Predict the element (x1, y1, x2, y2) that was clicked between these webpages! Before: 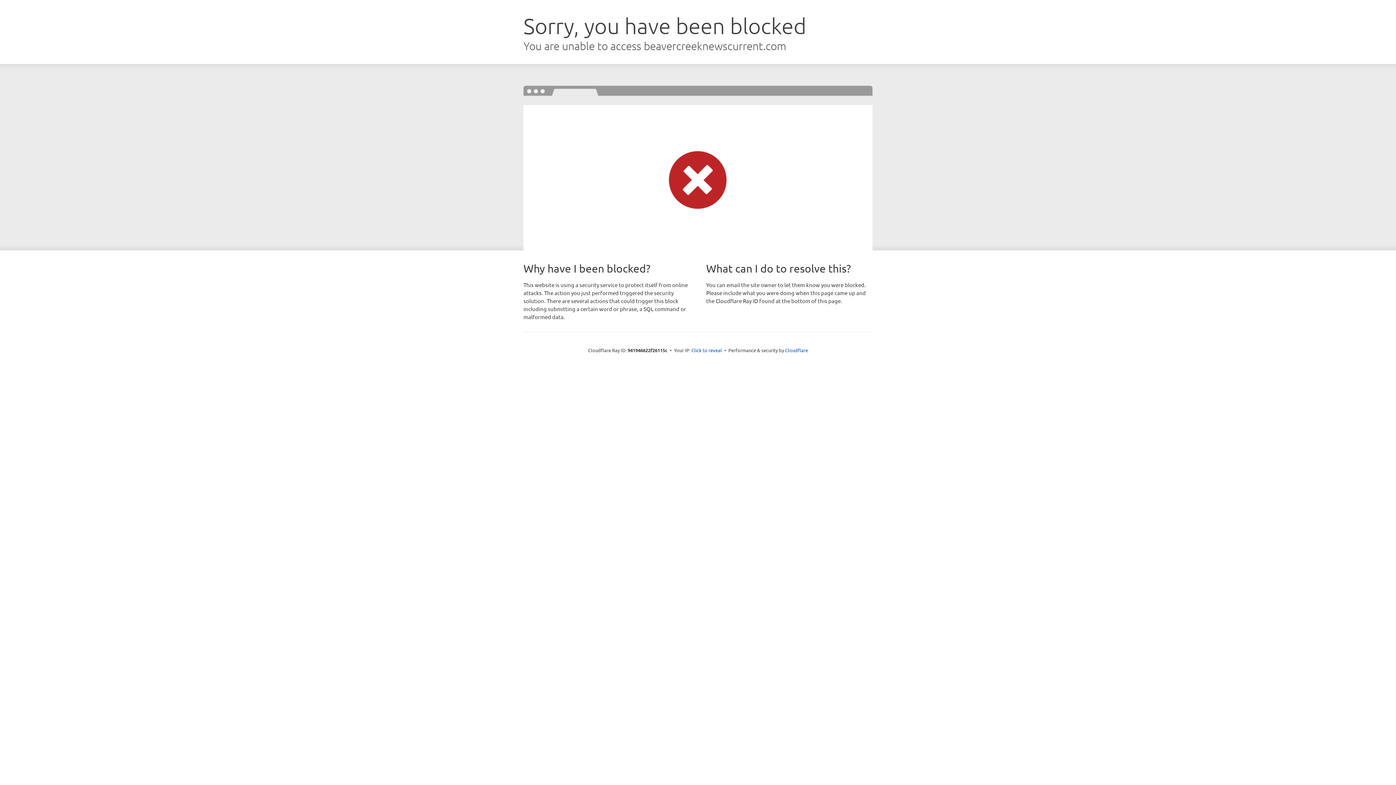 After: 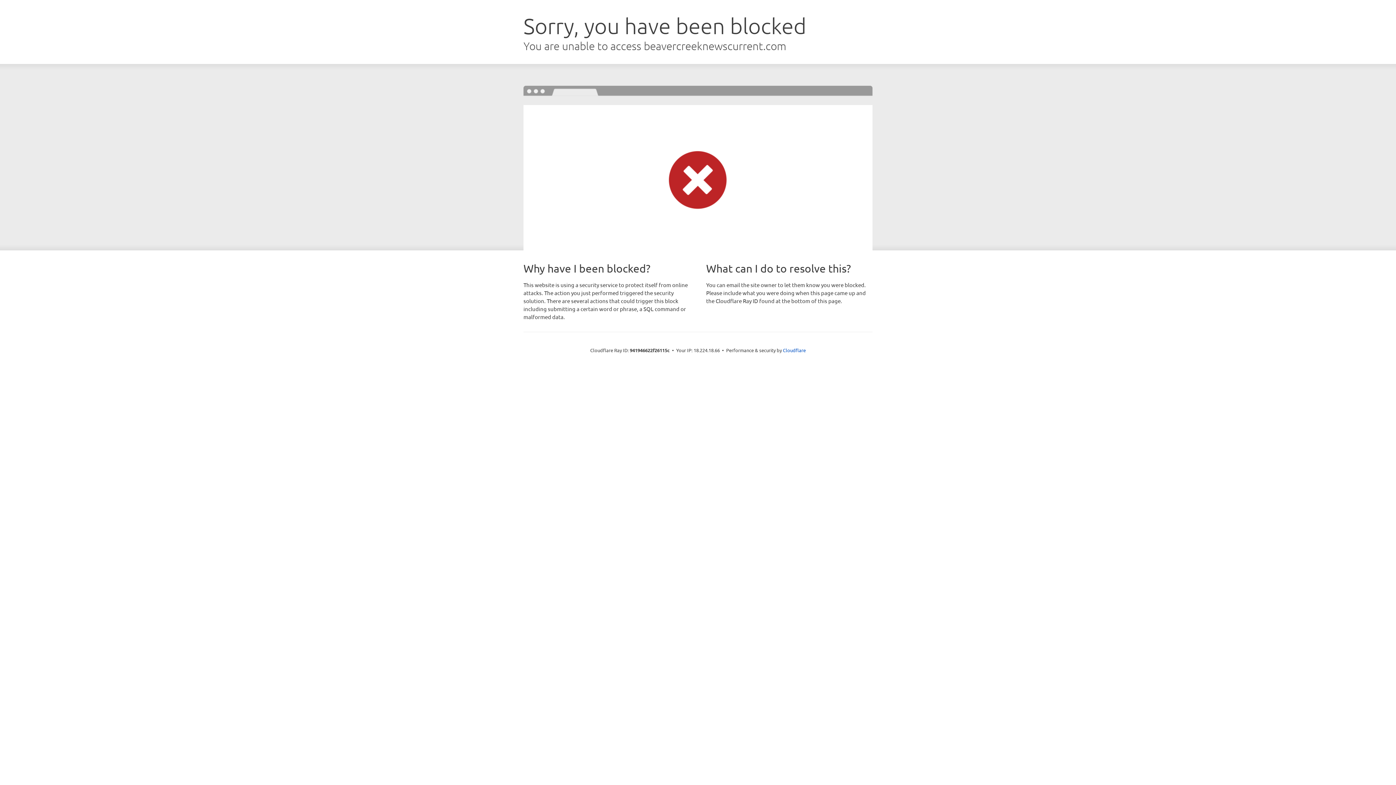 Action: label: Click to reveal bbox: (691, 346, 722, 353)